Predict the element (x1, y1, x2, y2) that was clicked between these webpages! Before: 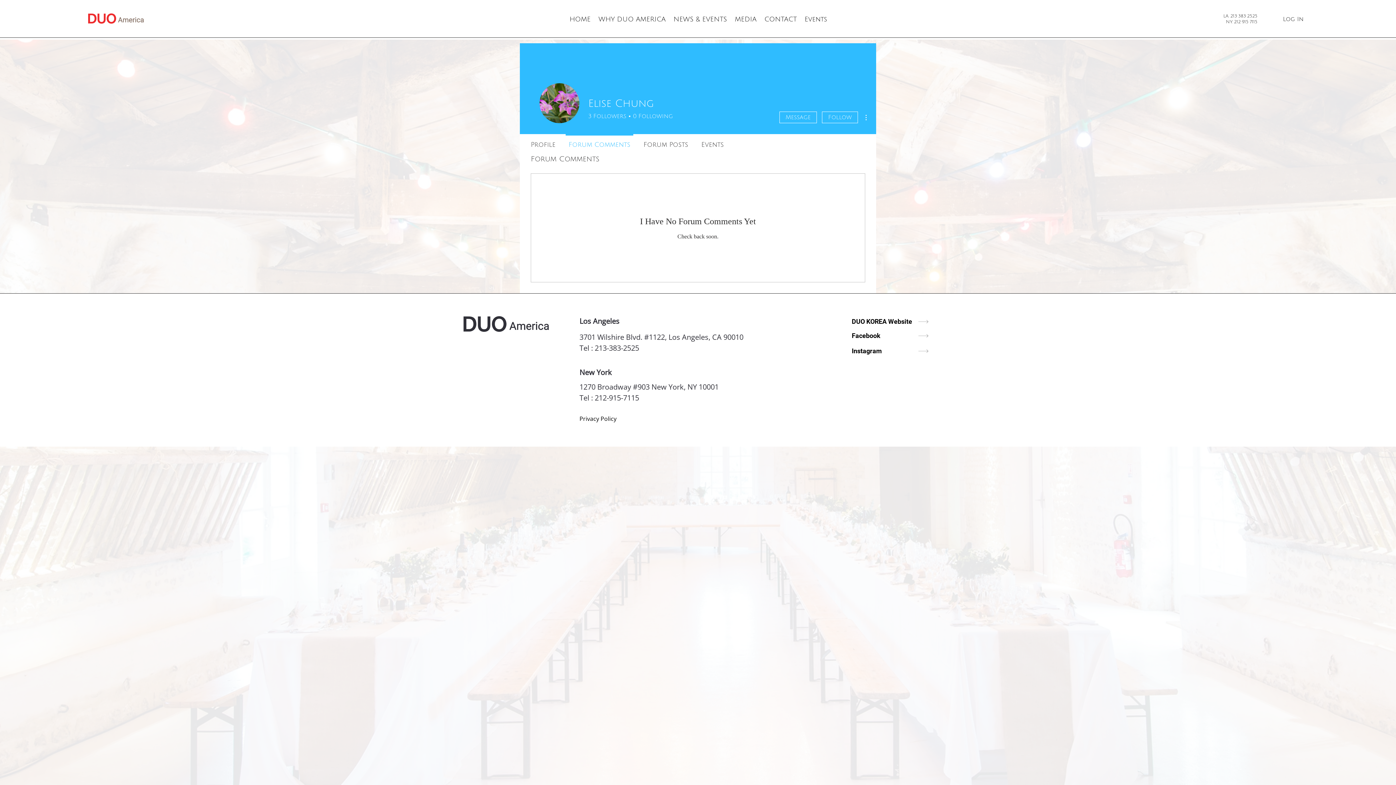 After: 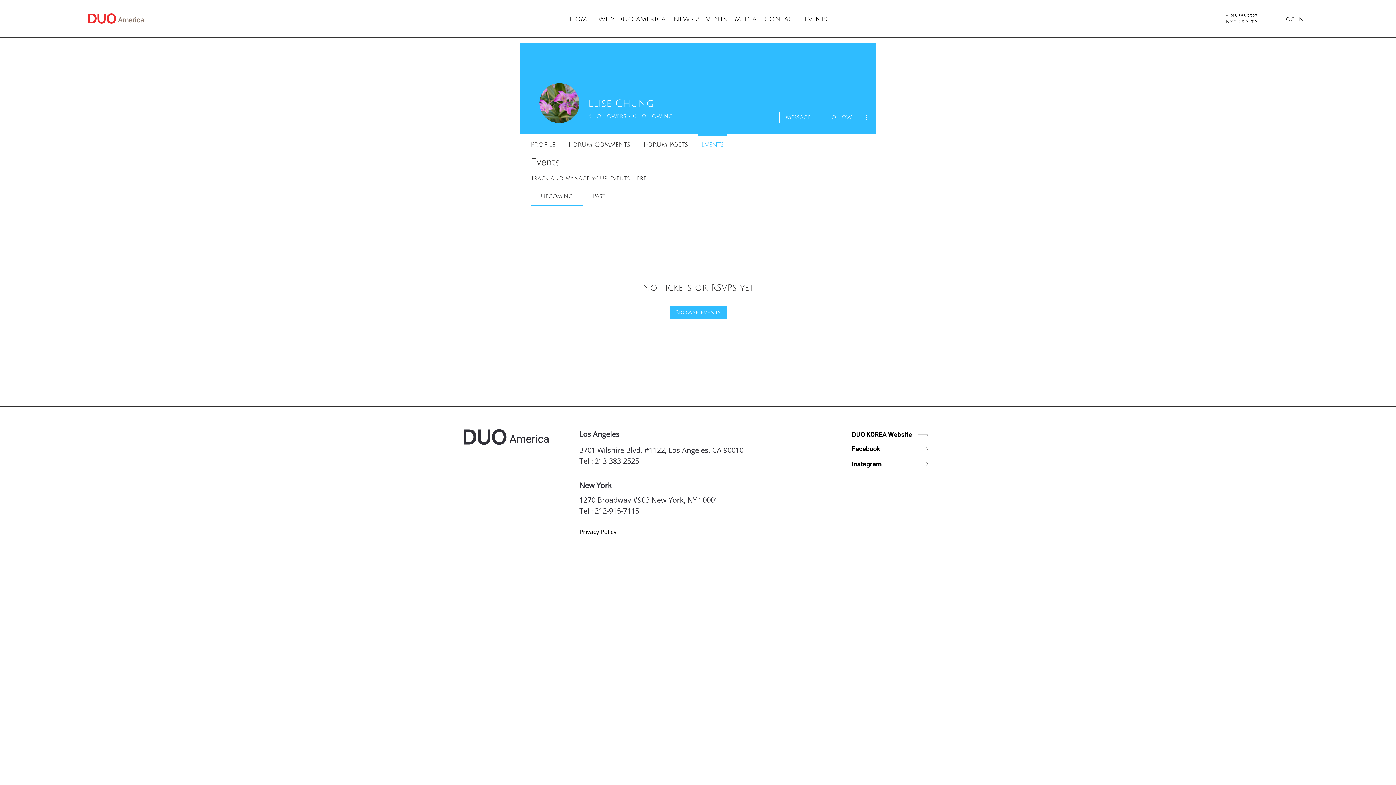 Action: bbox: (694, 134, 730, 148) label: Events